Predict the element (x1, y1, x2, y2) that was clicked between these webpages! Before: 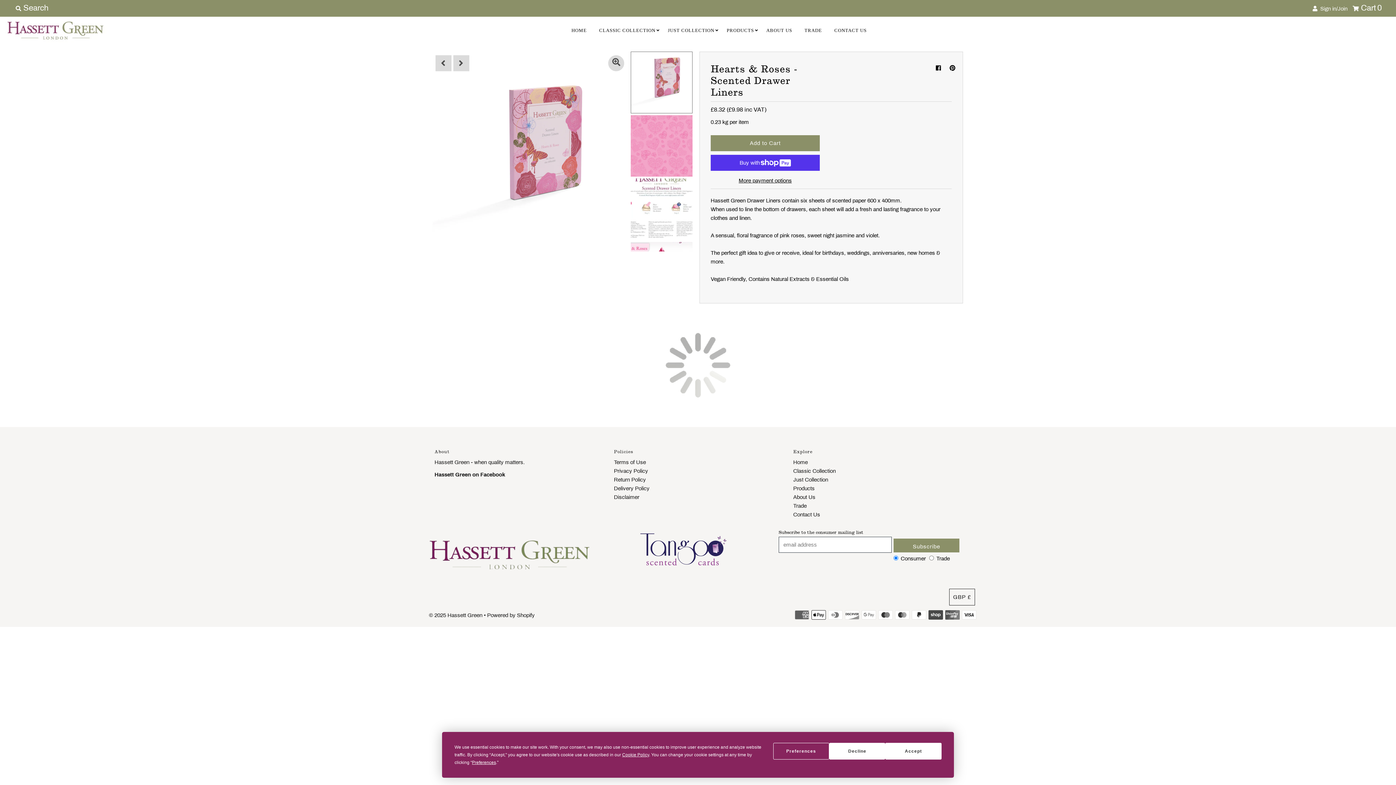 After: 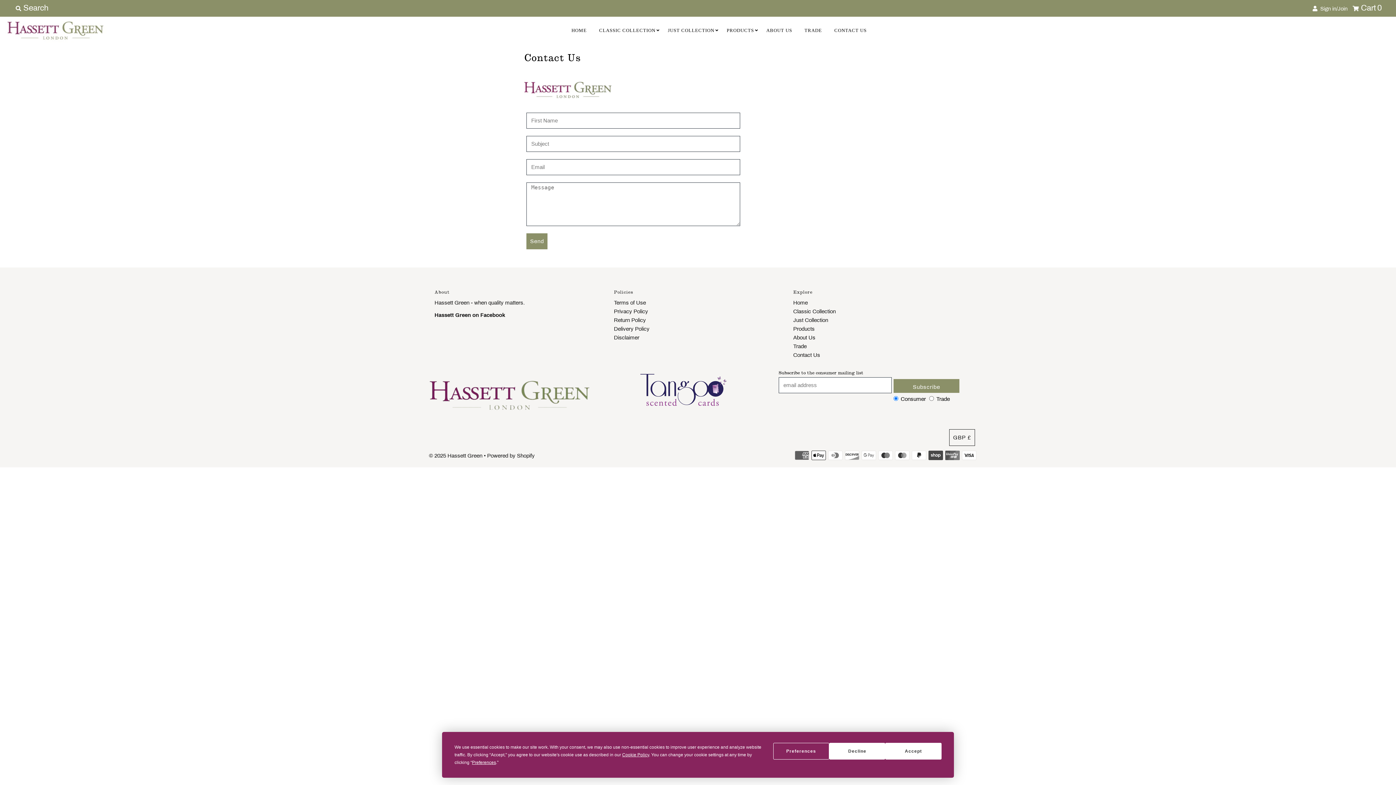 Action: bbox: (793, 512, 820, 517) label: Contact Us